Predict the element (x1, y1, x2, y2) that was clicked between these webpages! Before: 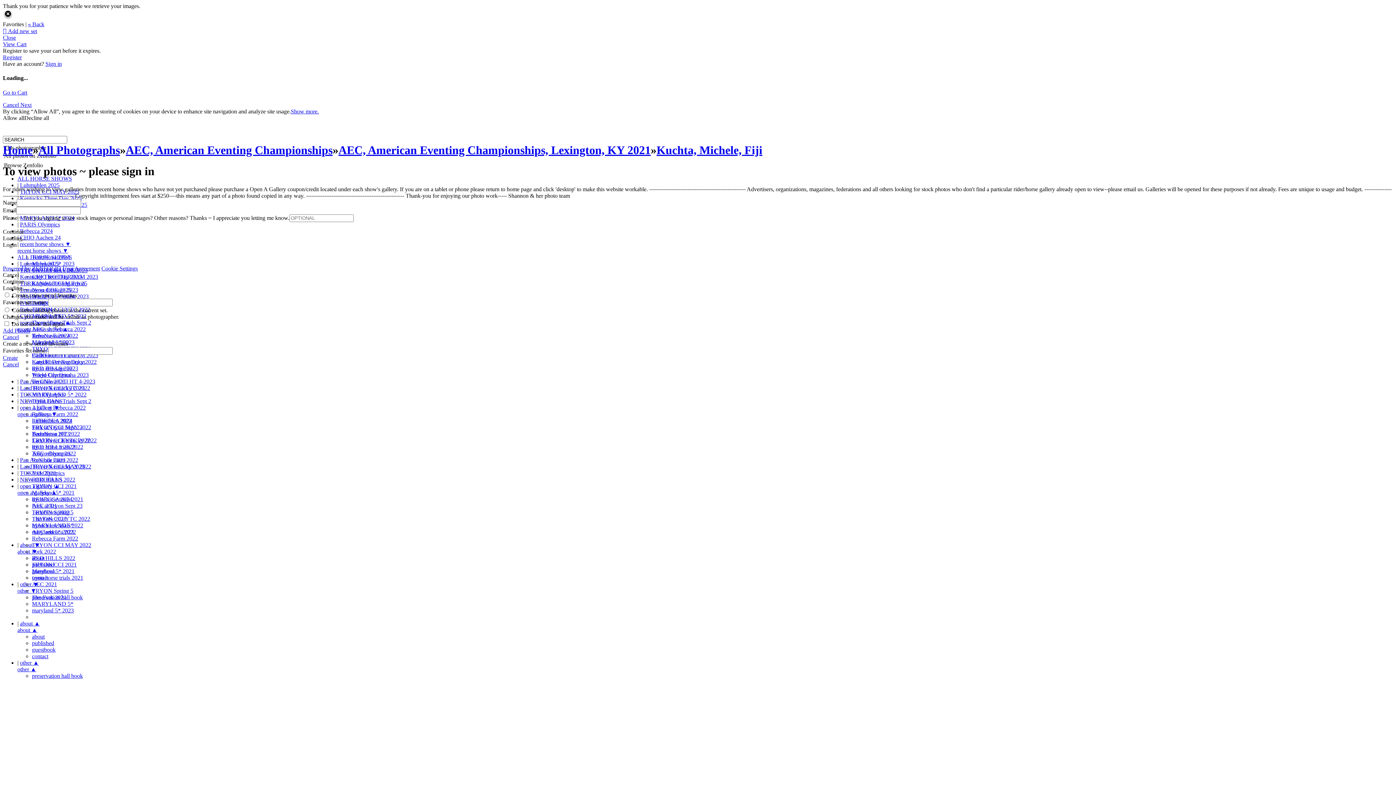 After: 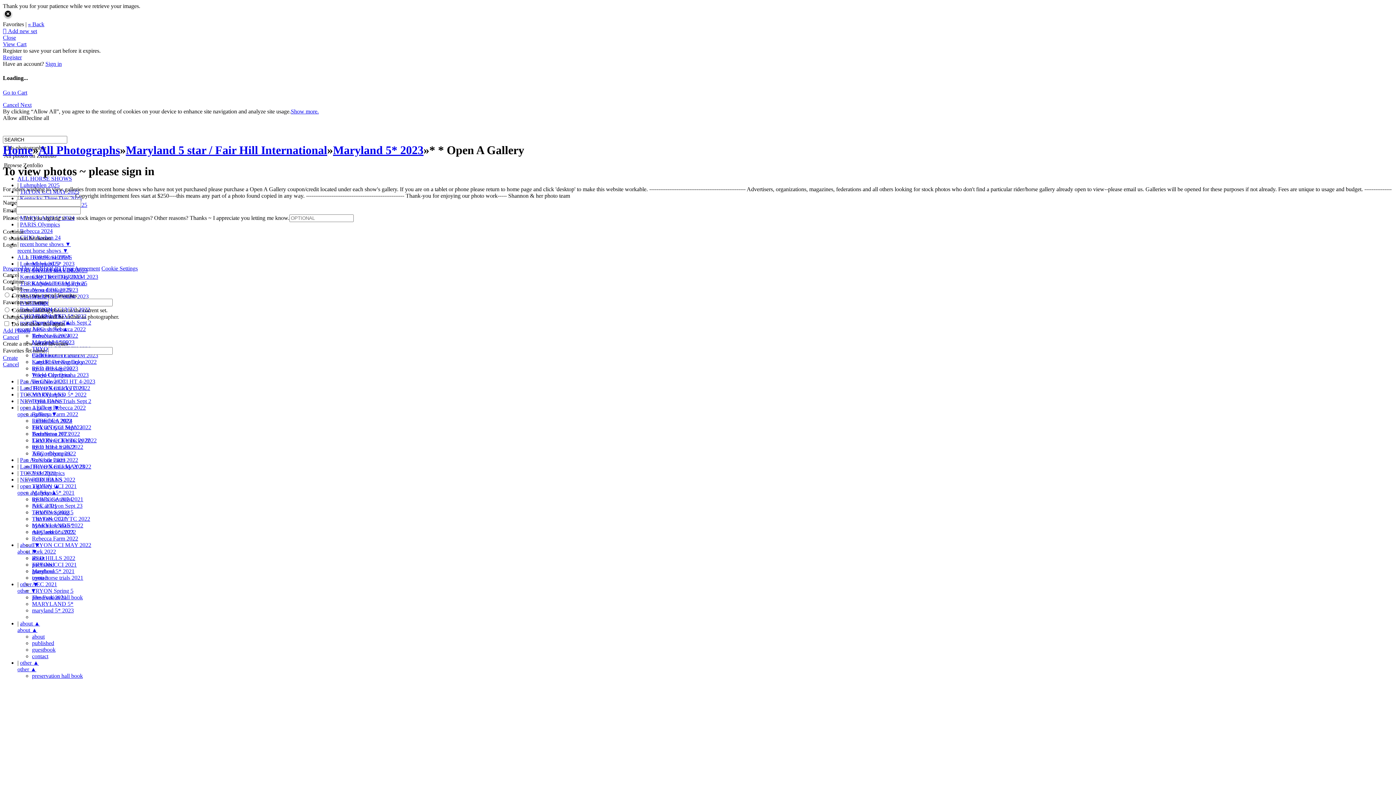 Action: bbox: (32, 607, 73, 613) label: maryland 5* 2023